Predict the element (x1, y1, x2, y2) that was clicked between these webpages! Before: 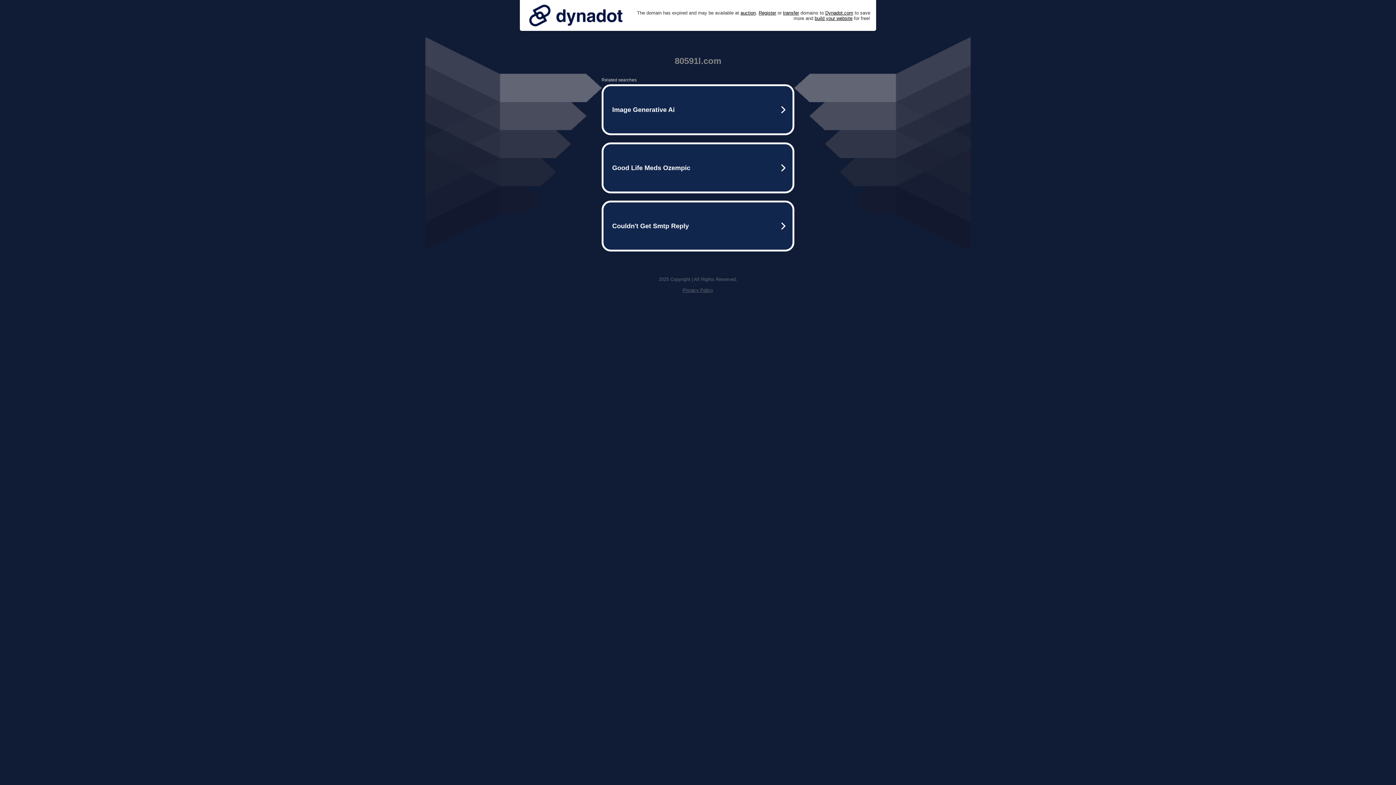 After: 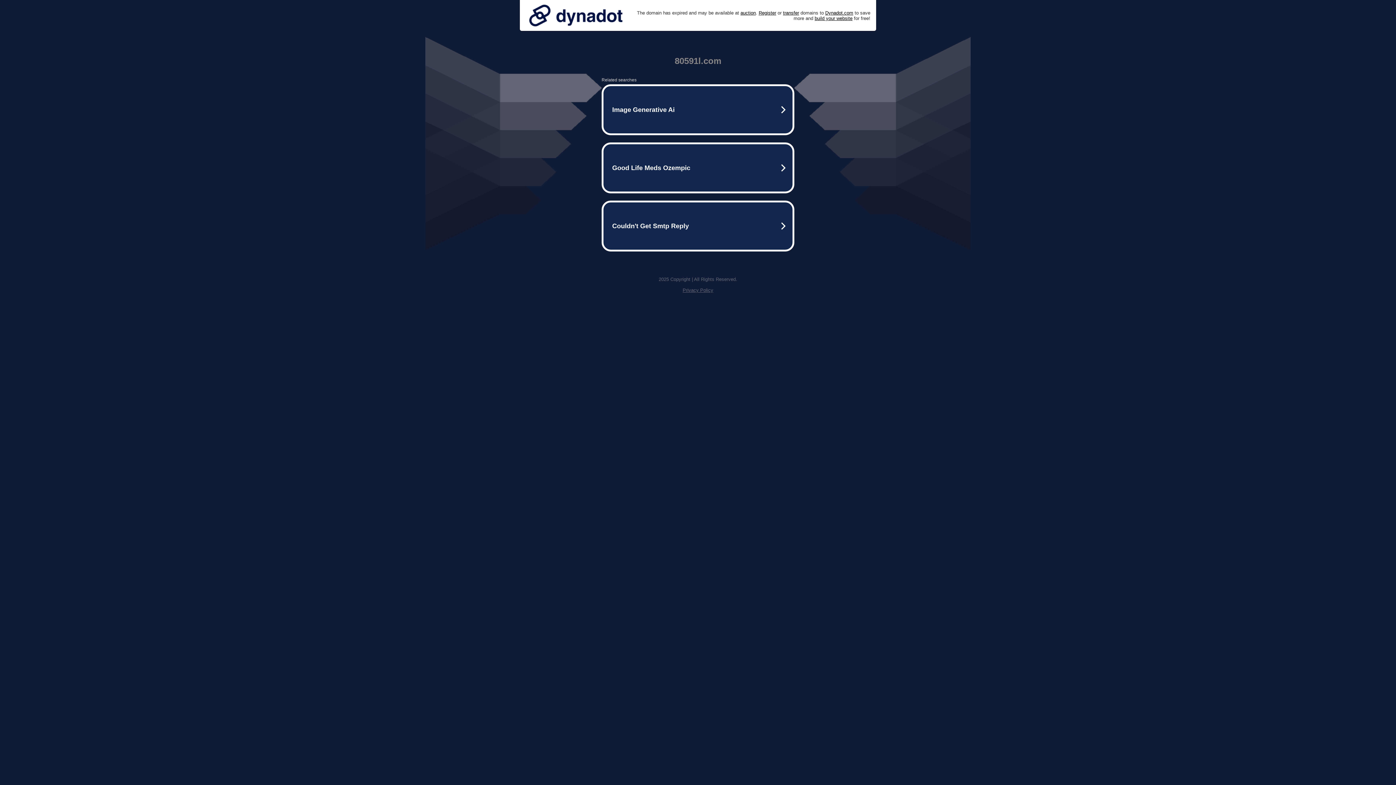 Action: bbox: (525, 0, 626, 30)